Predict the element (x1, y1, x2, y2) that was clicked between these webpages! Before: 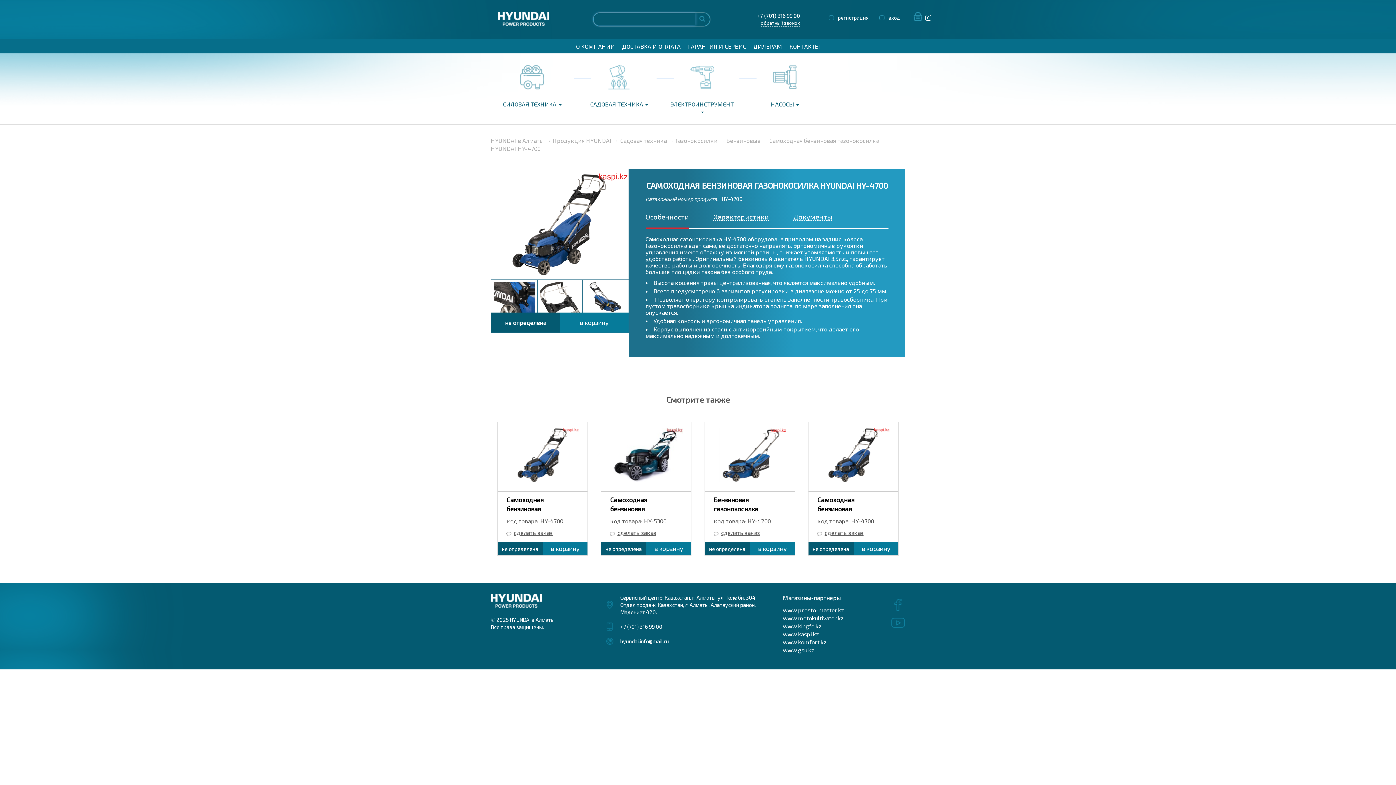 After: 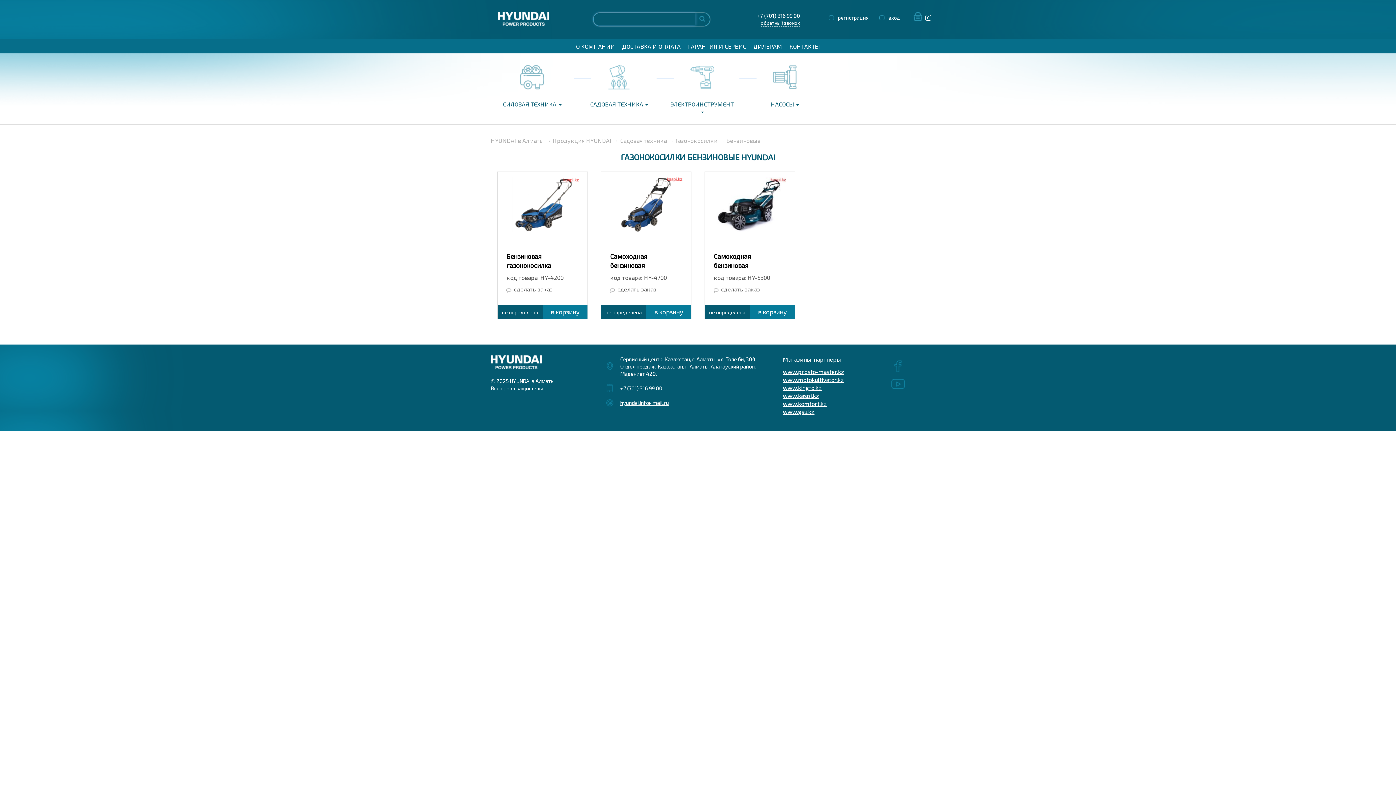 Action: bbox: (726, 137, 760, 143) label: Бензиновые